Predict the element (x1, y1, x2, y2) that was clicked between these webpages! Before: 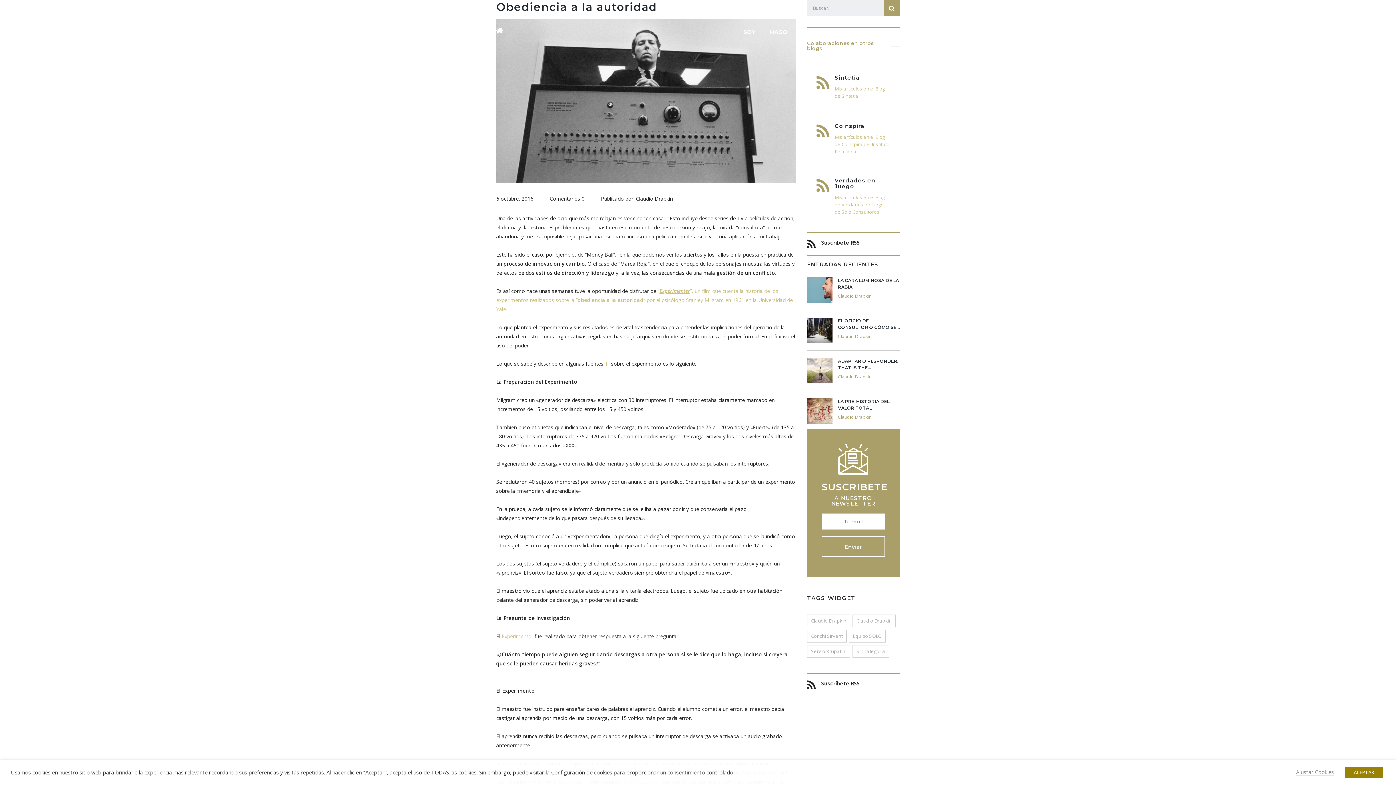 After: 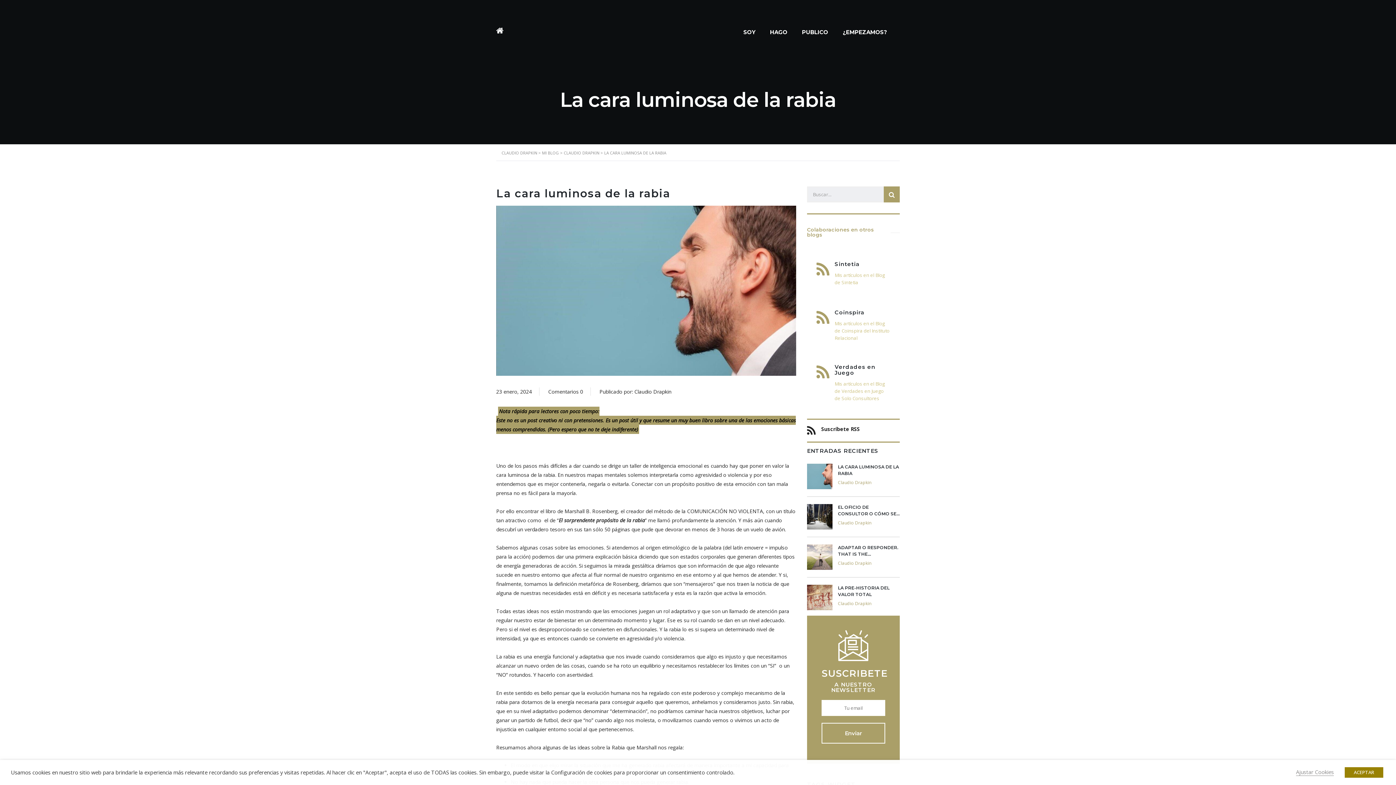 Action: label: LA CARA LUMINOSA DE LA RABIA
Claudio Drapkin bbox: (807, 277, 900, 310)